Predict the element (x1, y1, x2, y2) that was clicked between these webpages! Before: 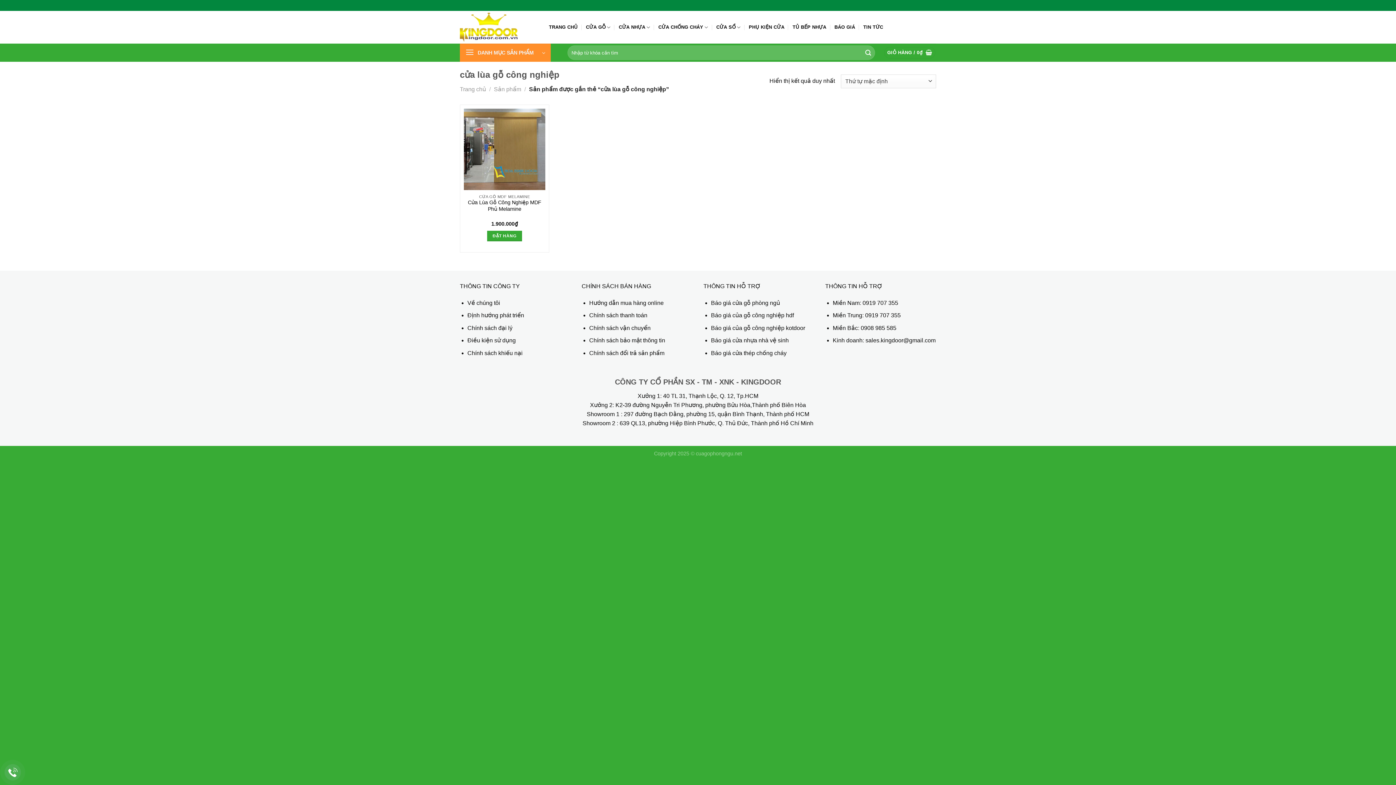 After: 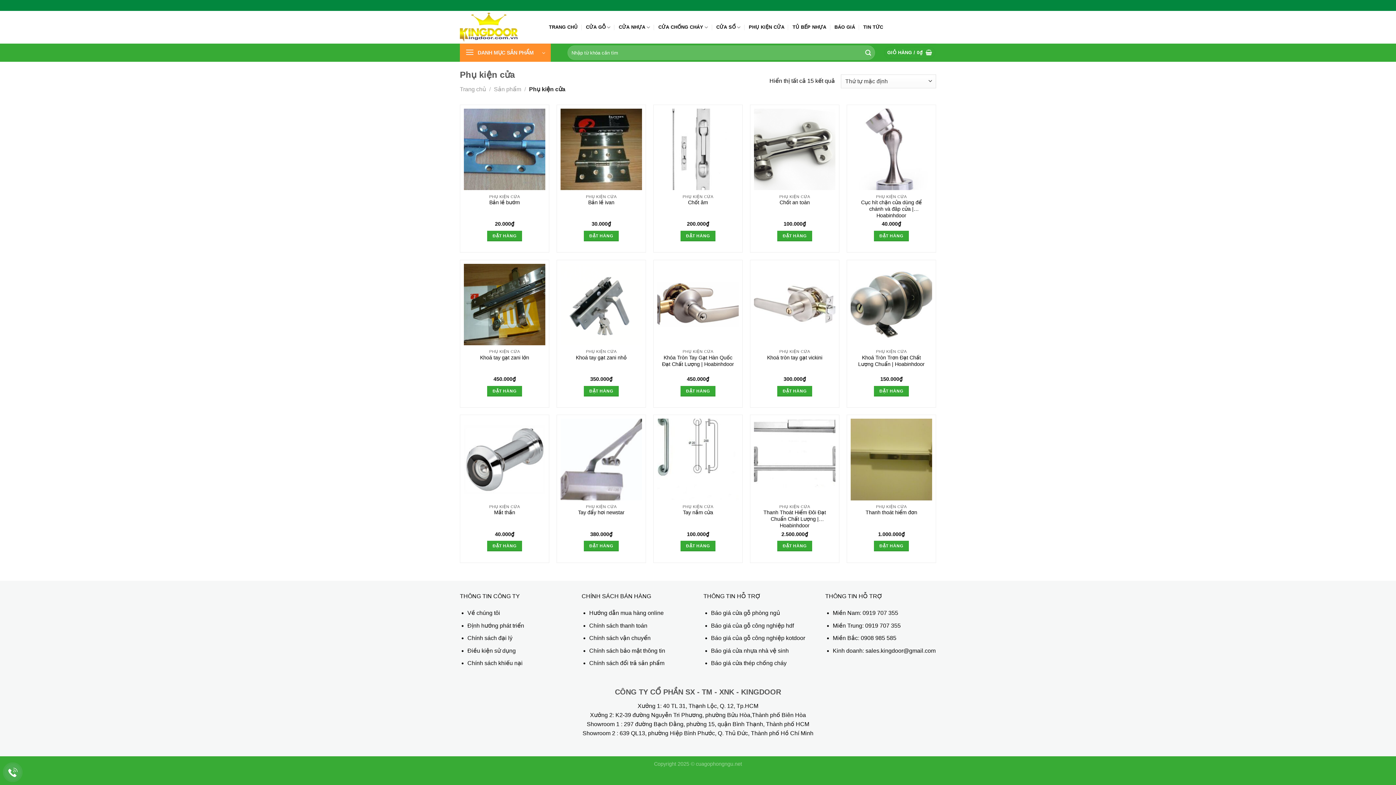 Action: label: PHỤ KIỆN CỬA bbox: (749, 20, 784, 33)